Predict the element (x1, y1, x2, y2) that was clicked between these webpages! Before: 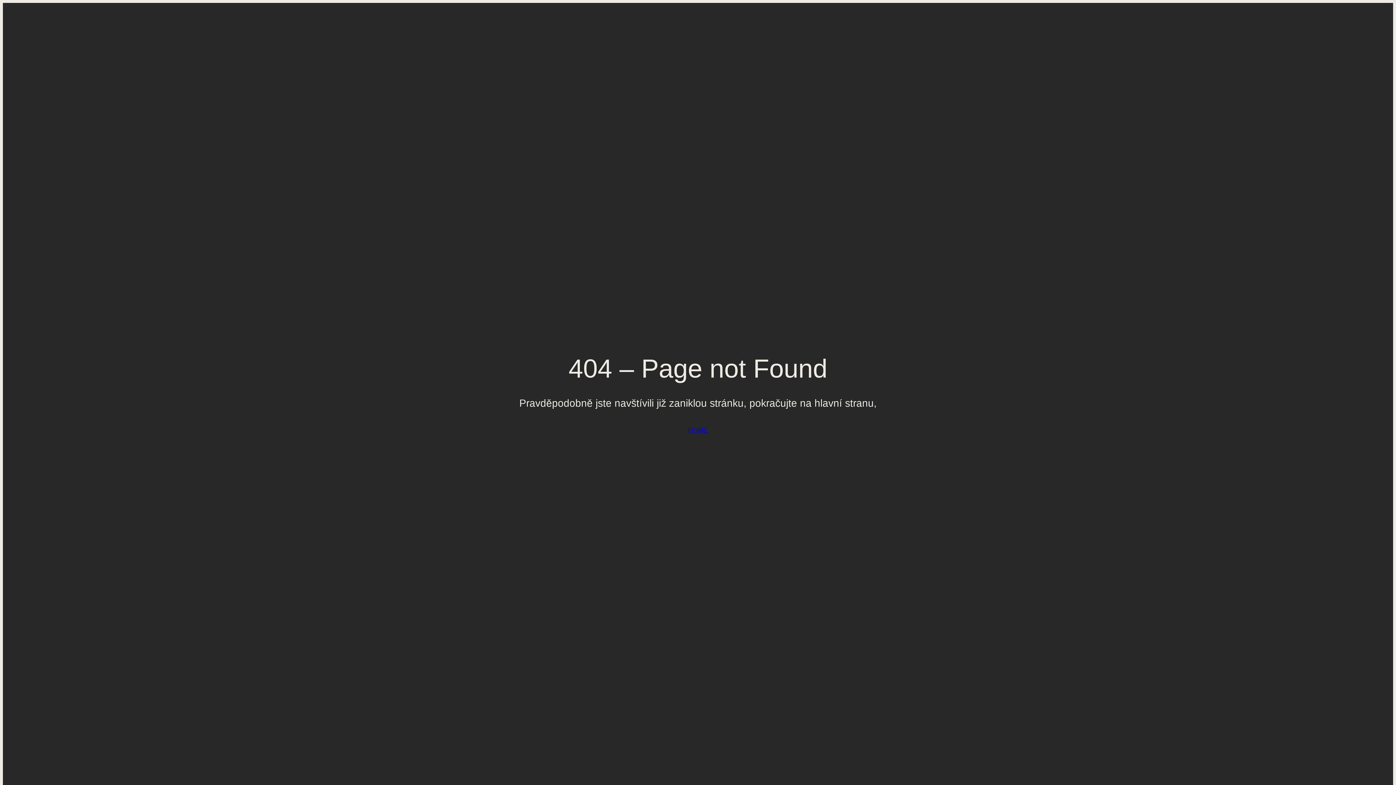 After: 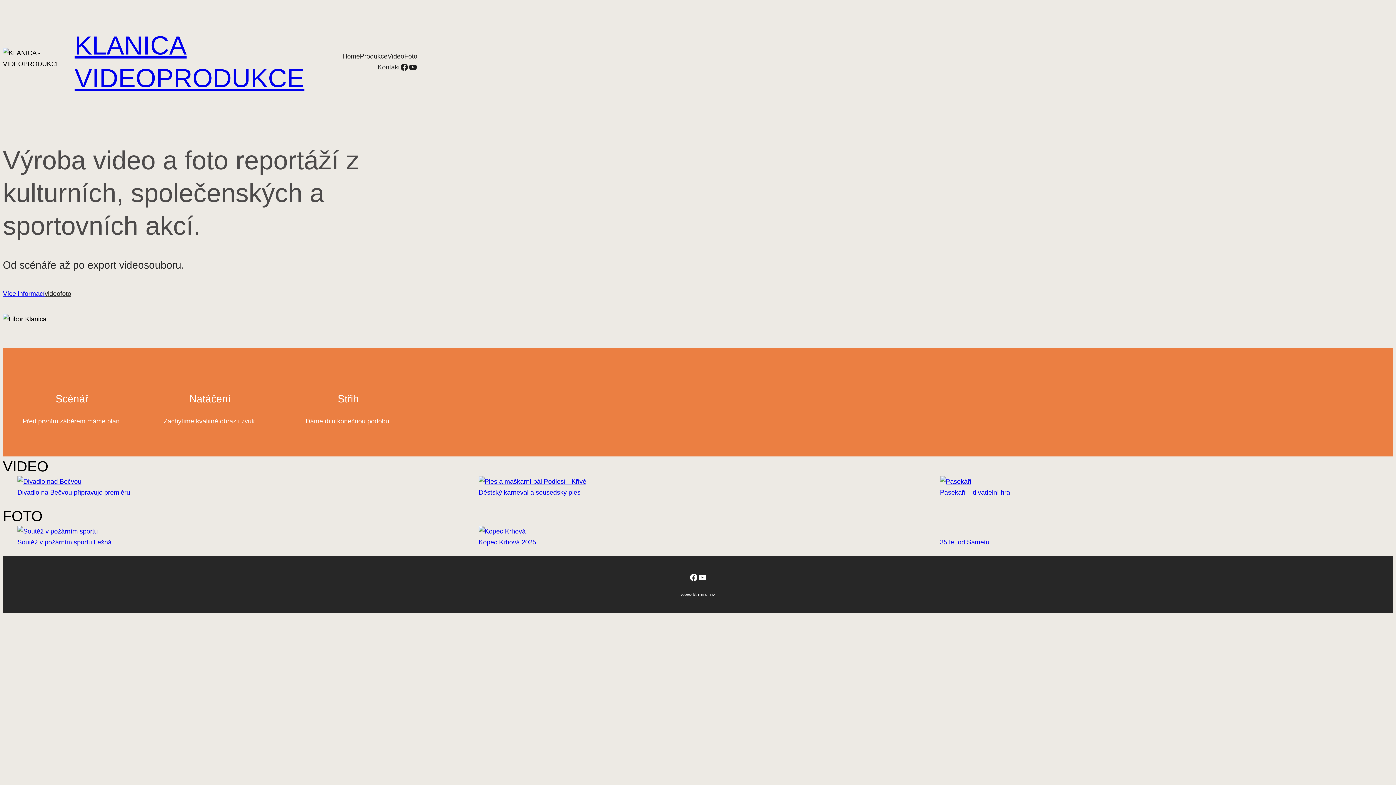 Action: bbox: (688, 424, 708, 435) label: HOME